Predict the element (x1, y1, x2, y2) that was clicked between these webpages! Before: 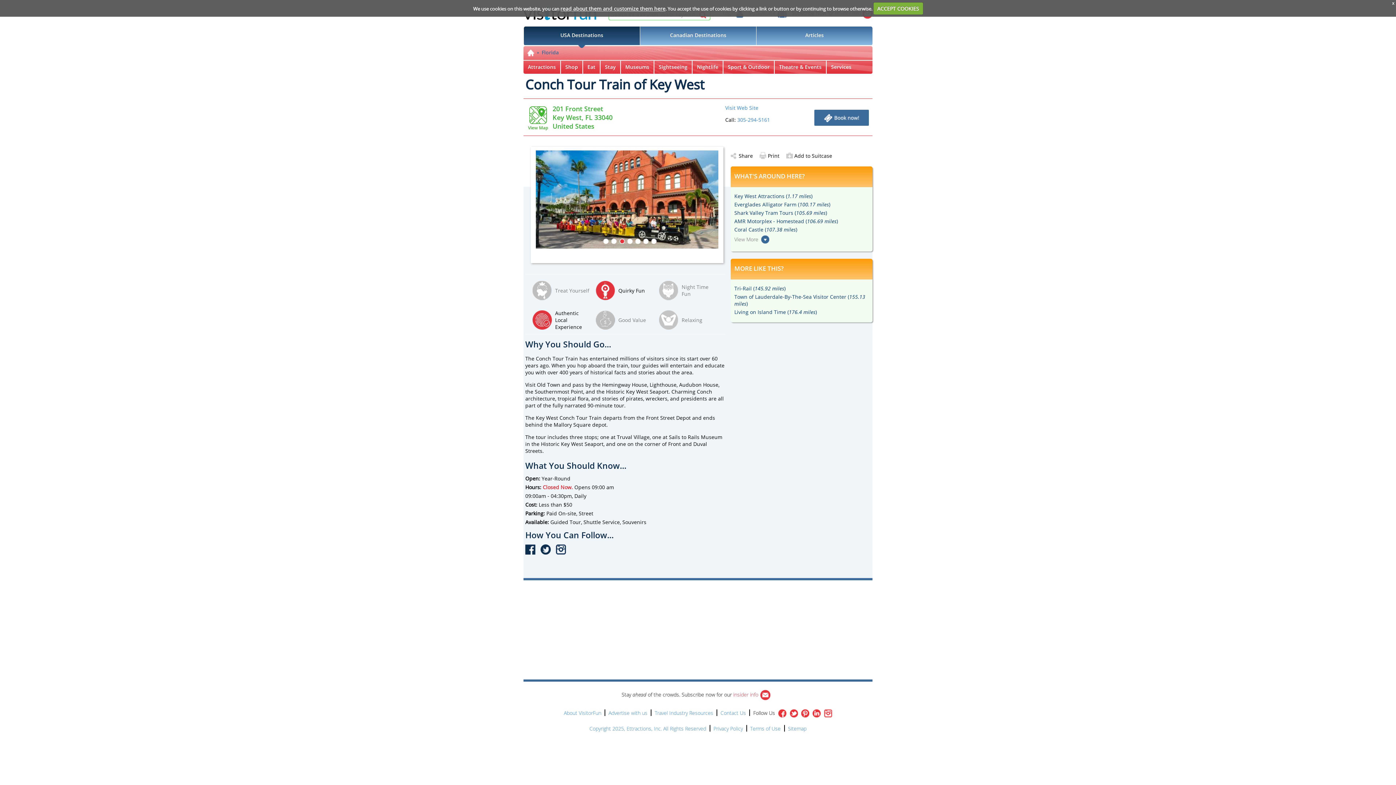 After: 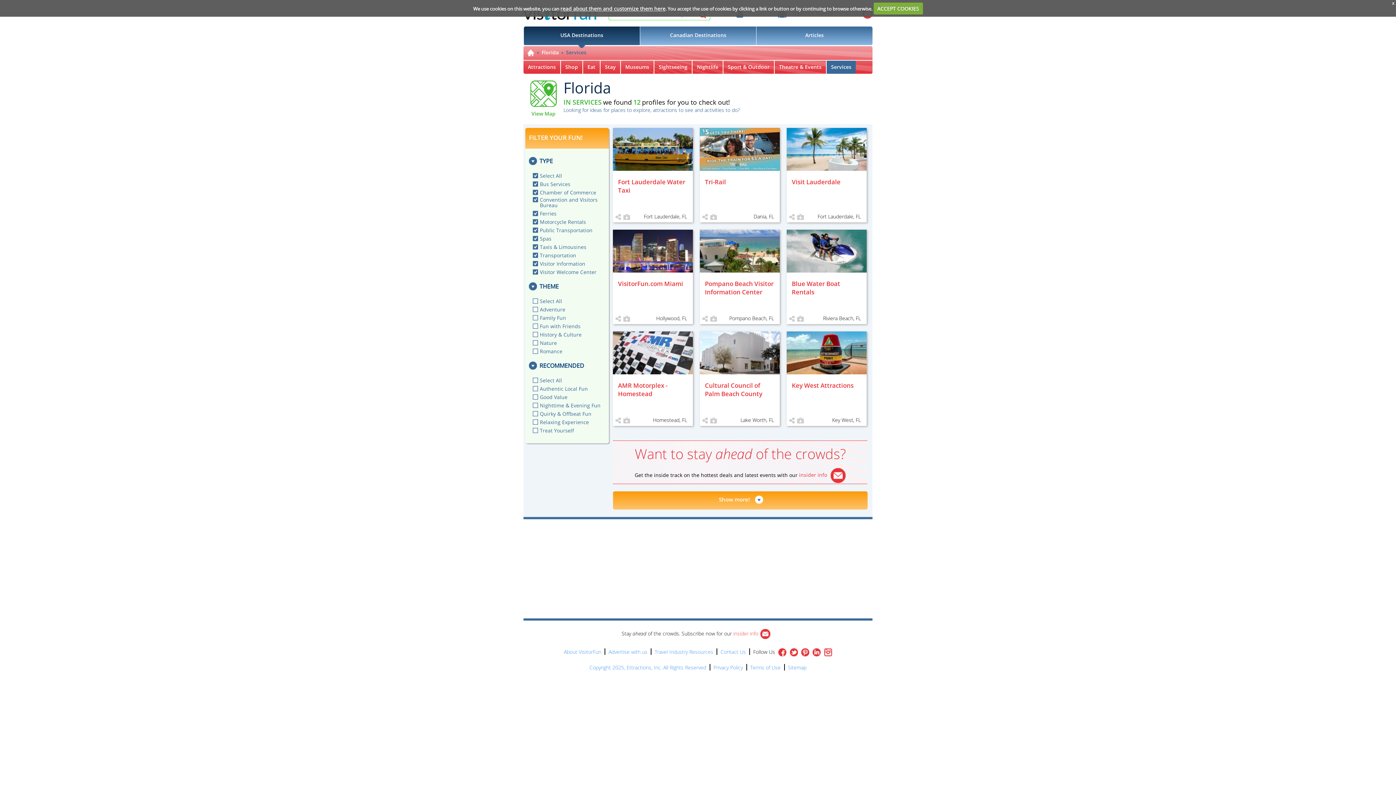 Action: bbox: (831, 63, 851, 70) label: Services